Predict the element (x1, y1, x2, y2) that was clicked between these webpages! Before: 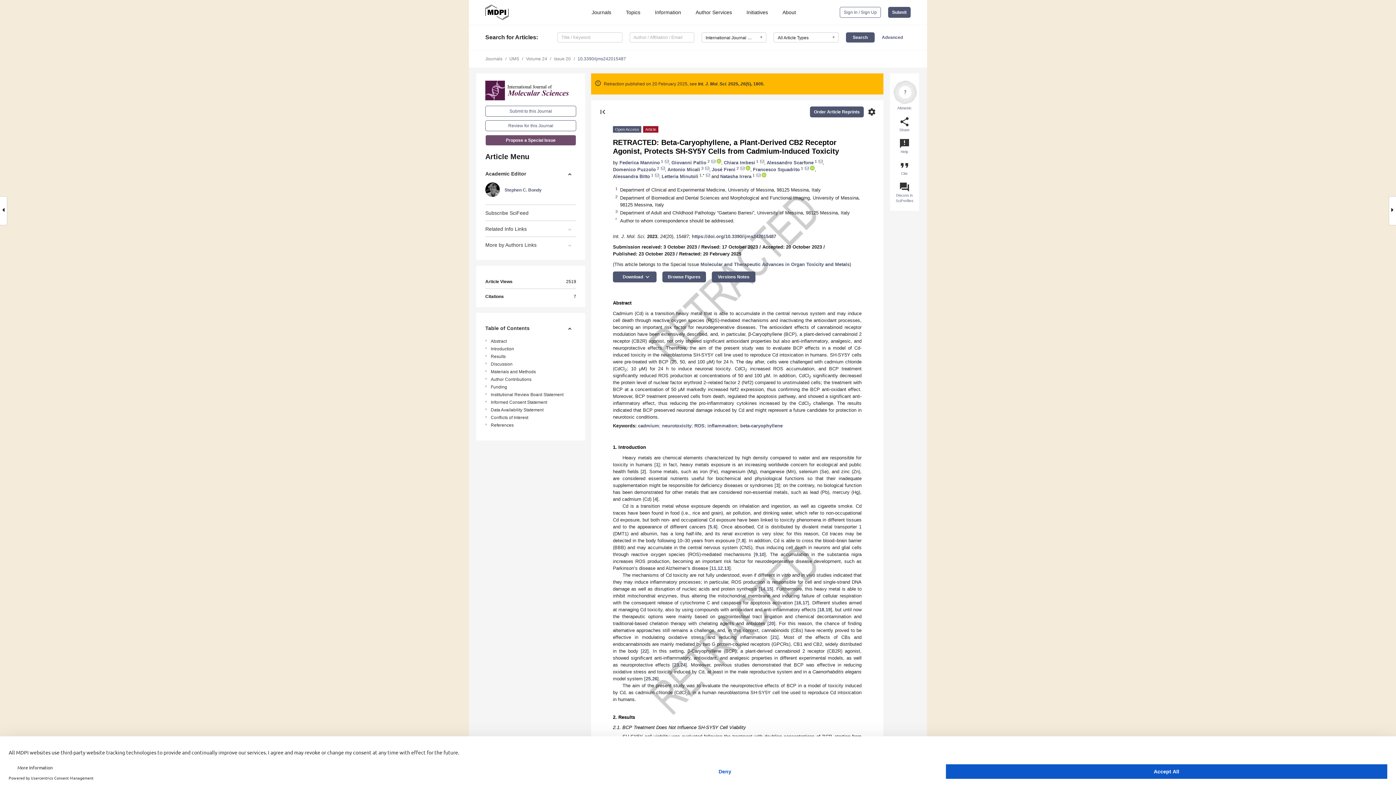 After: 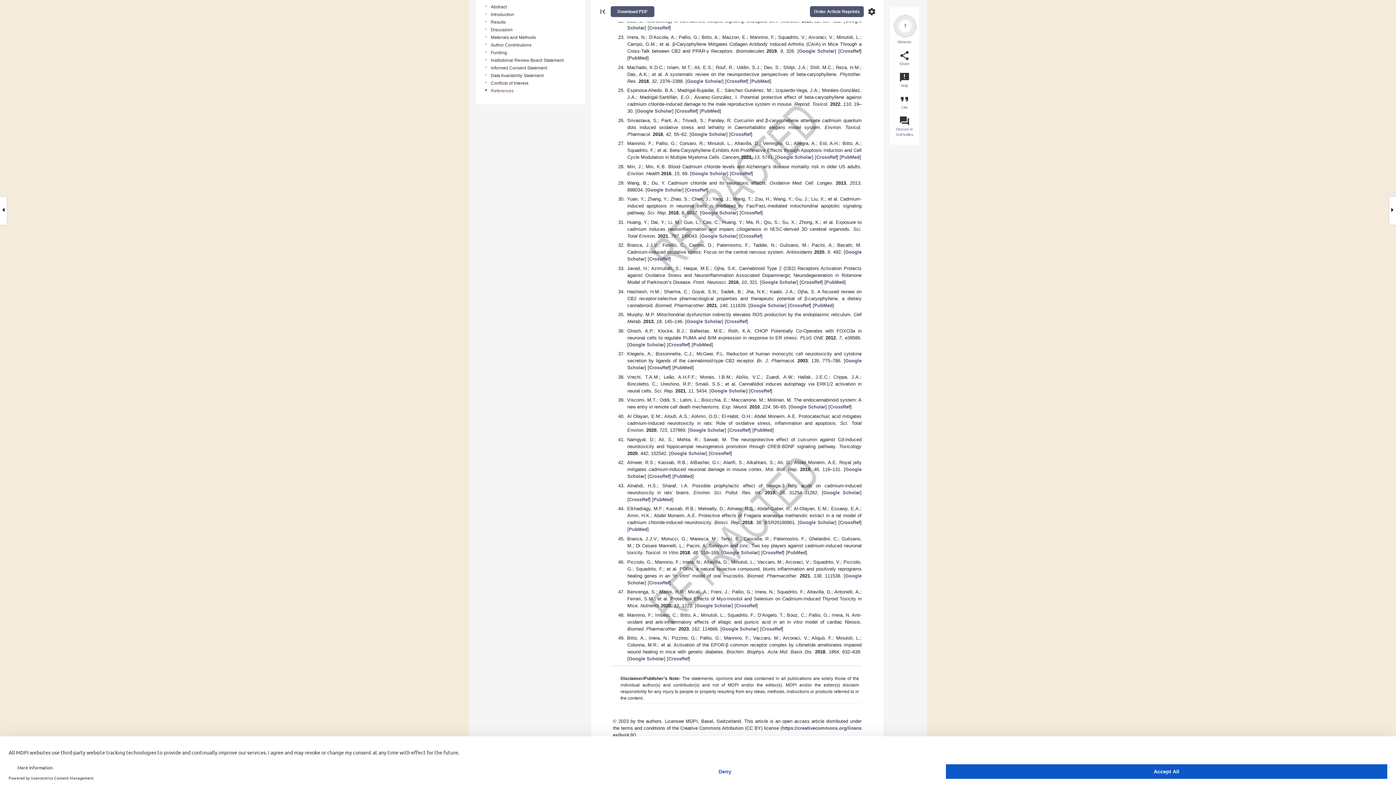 Action: bbox: (772, 634, 777, 640) label: 21